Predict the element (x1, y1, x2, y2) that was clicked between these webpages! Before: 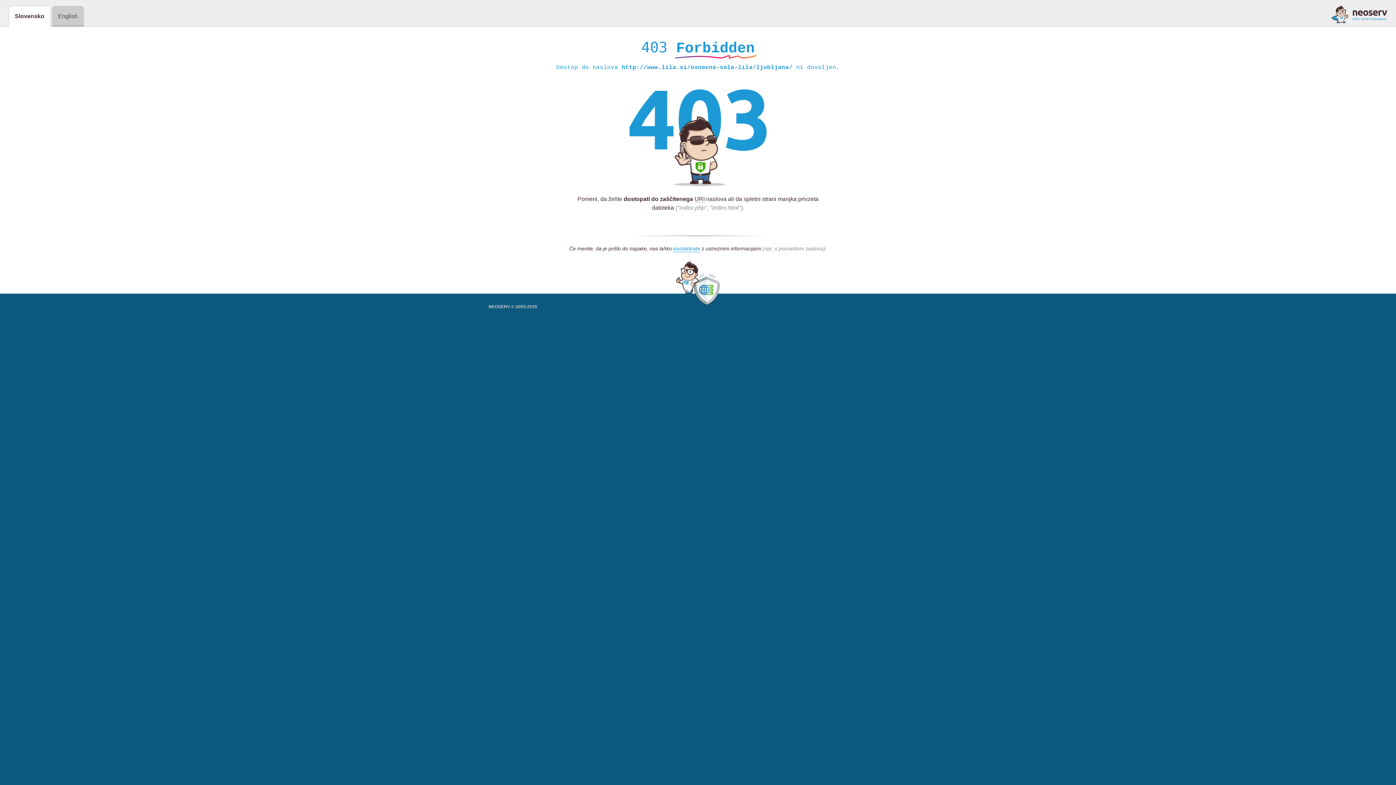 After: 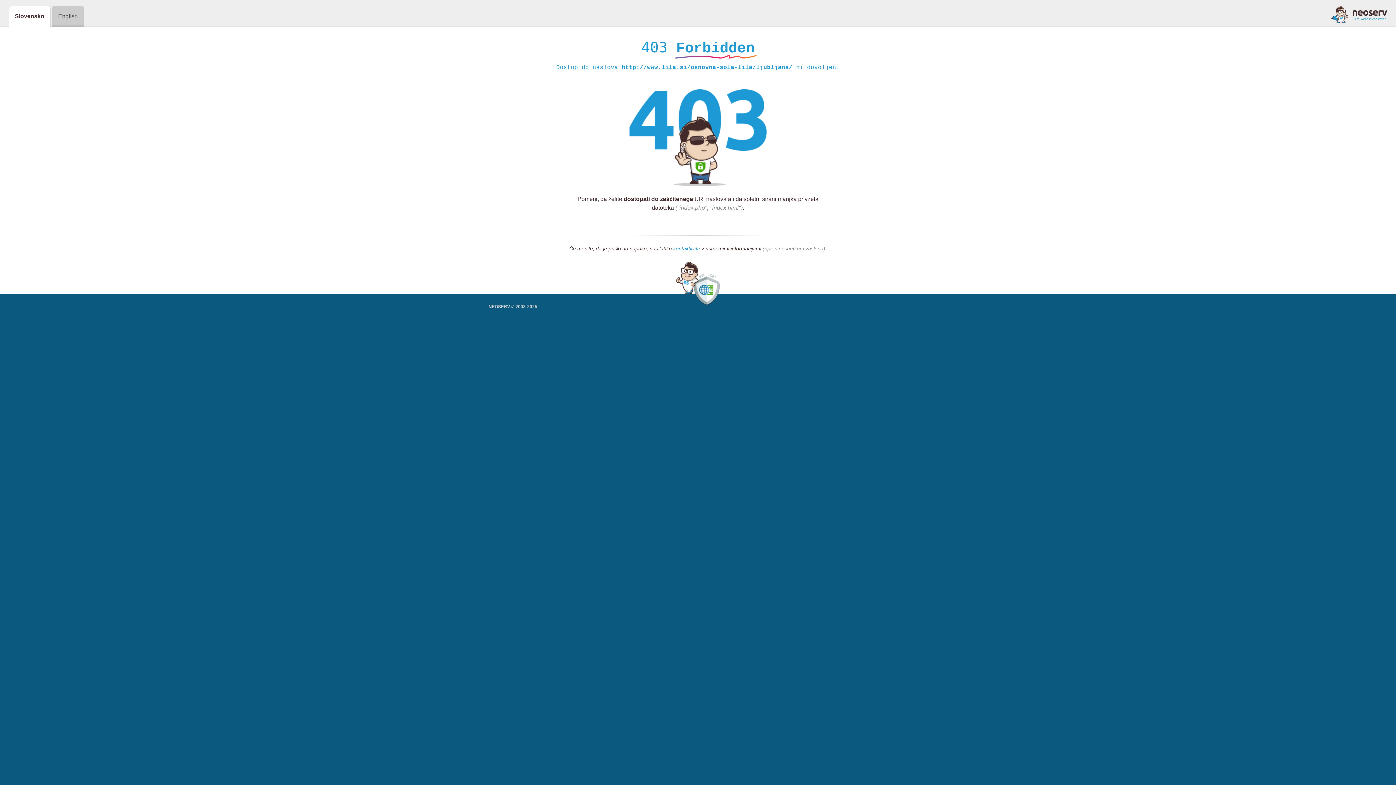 Action: bbox: (1331, 5, 1387, 23)